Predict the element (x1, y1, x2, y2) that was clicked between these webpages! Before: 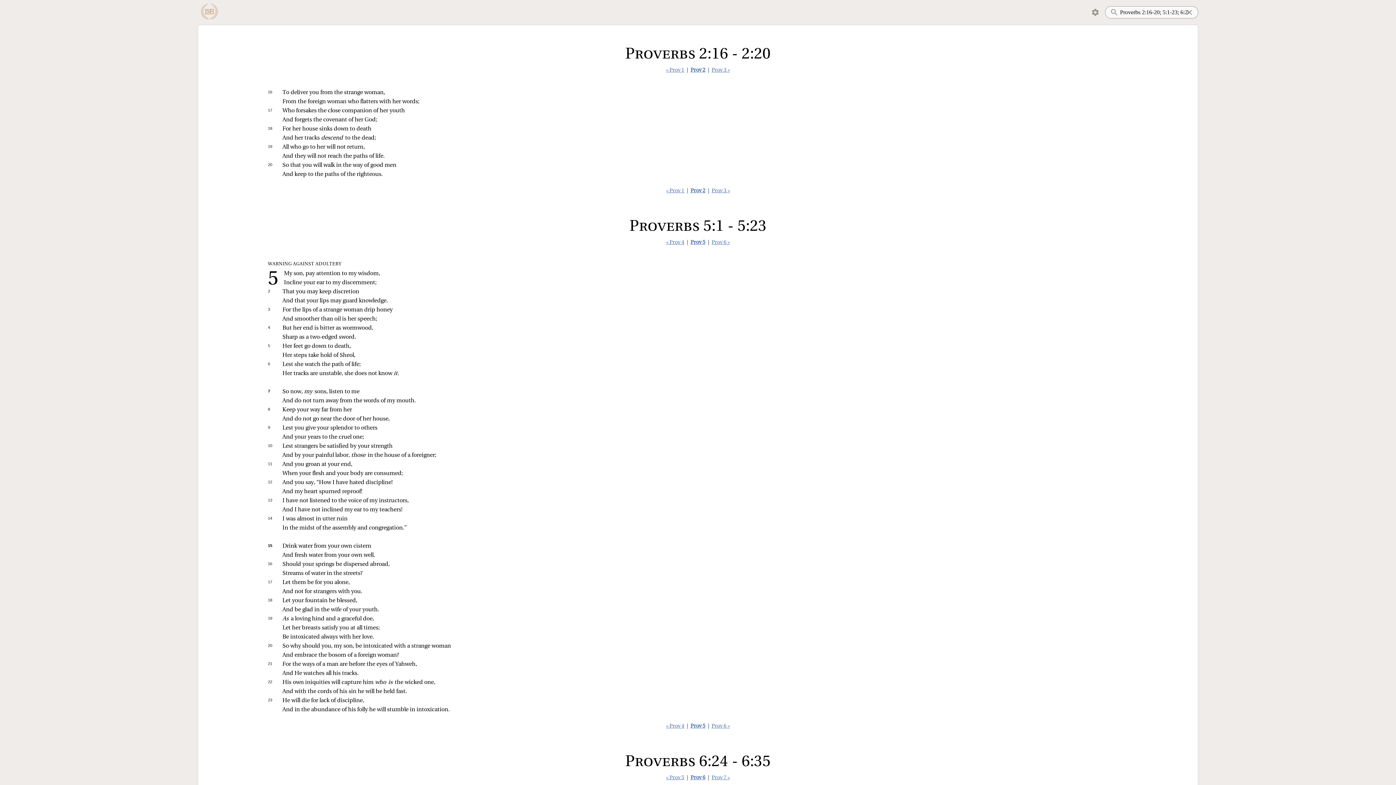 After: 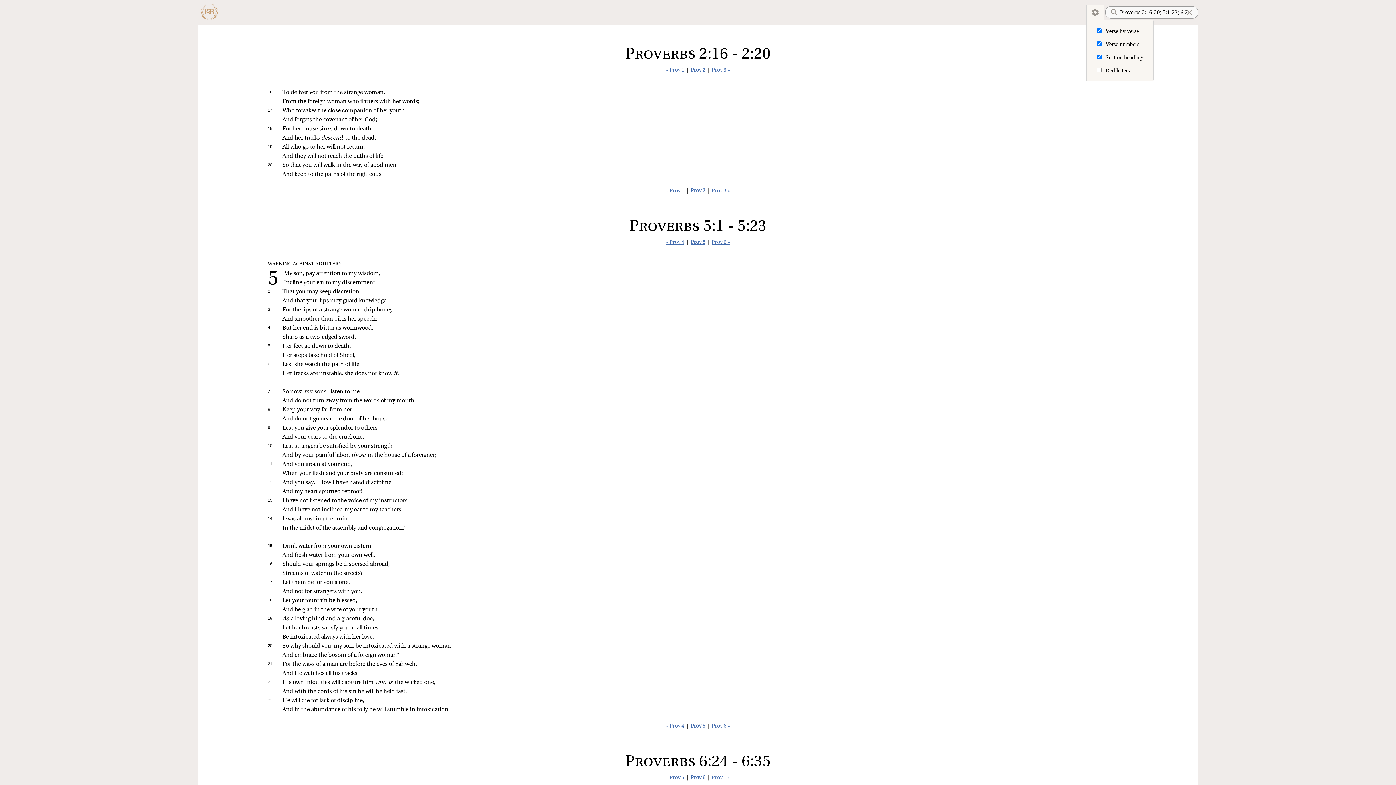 Action: bbox: (1086, 4, 1104, 20)